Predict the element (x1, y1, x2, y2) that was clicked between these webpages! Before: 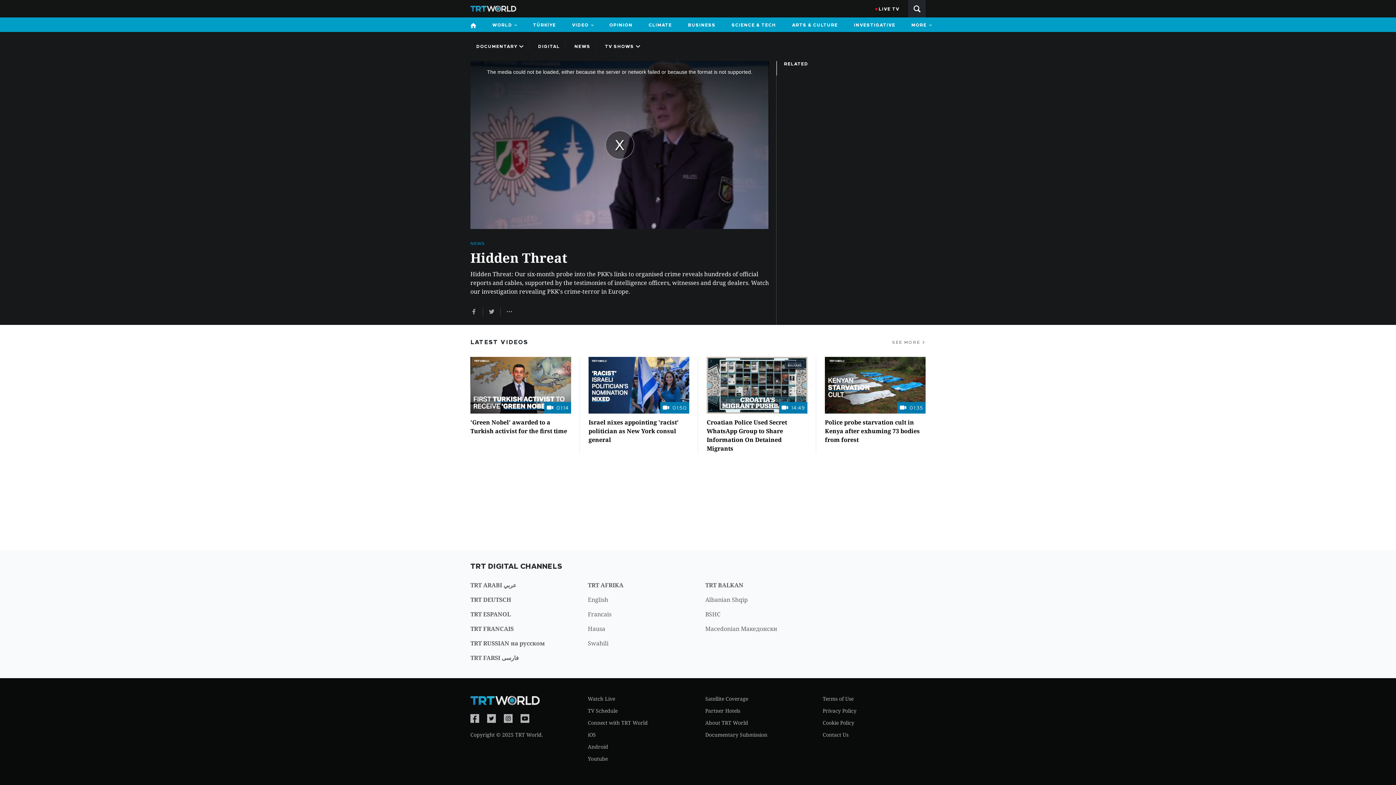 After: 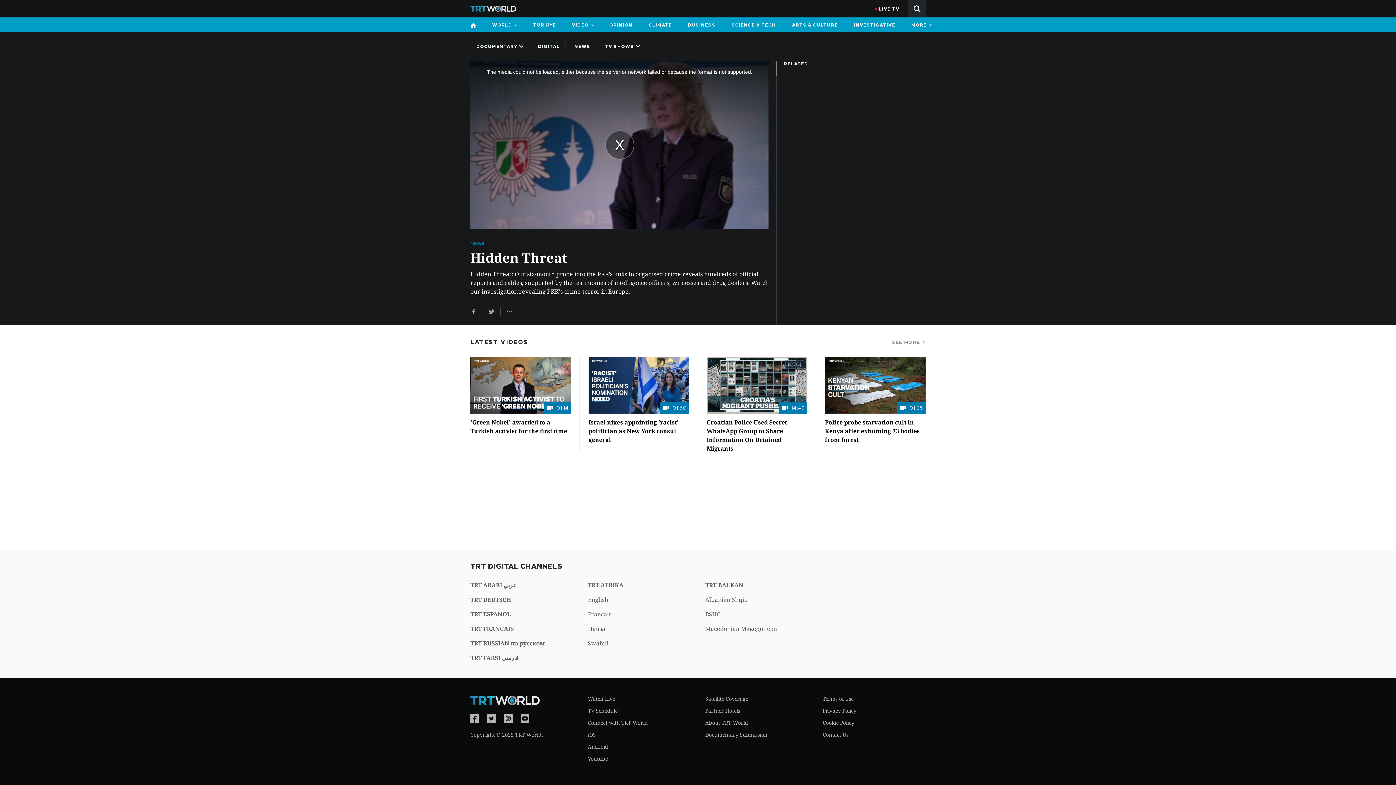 Action: bbox: (504, 714, 512, 723)